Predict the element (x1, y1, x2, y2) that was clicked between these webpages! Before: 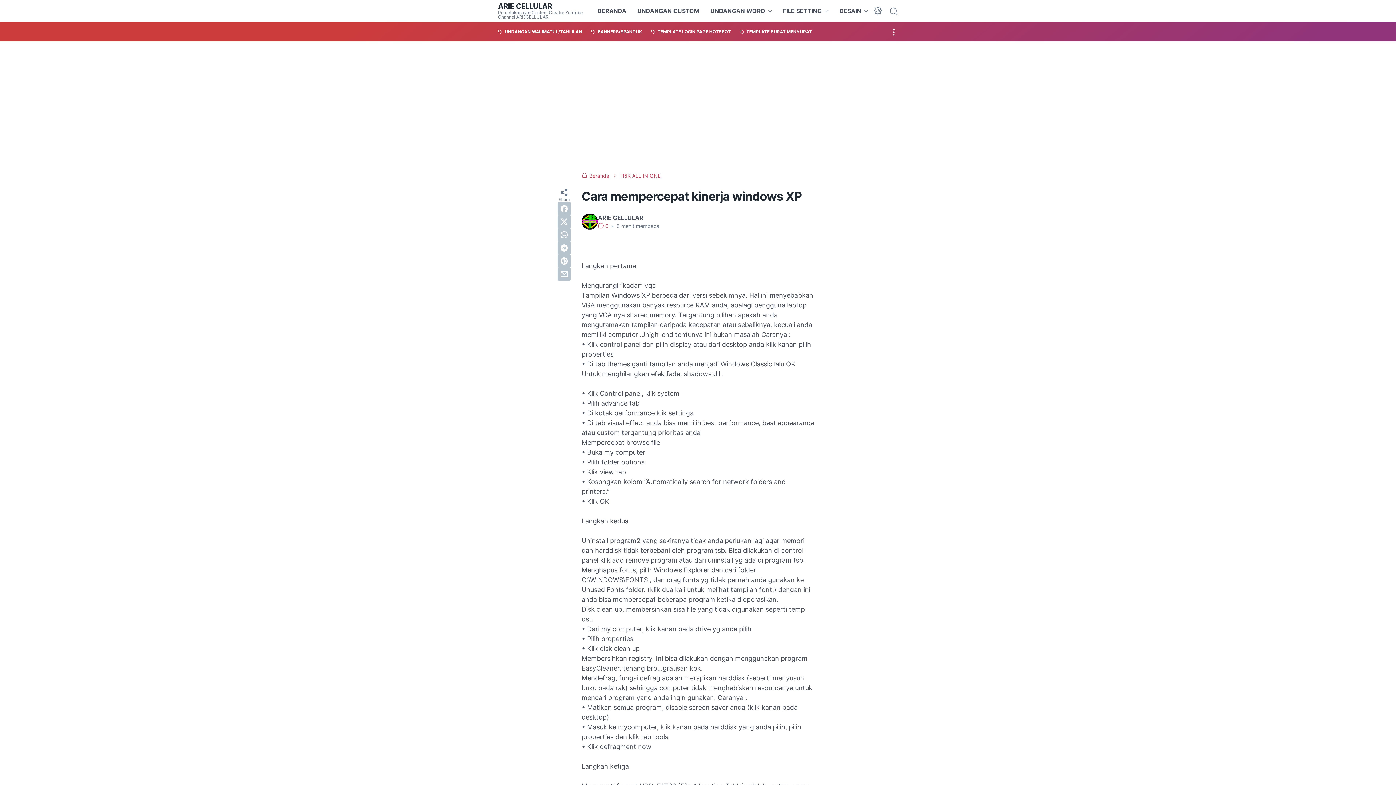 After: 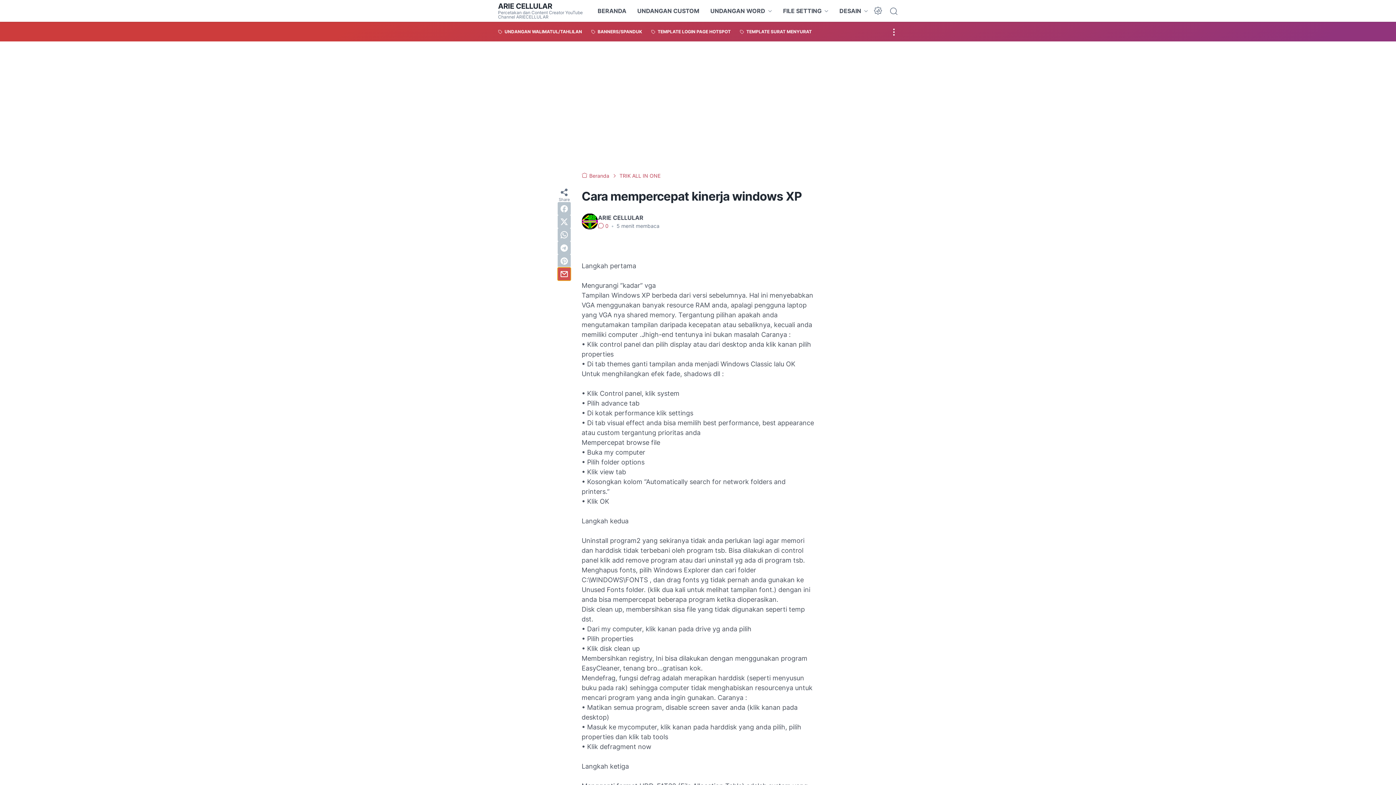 Action: bbox: (557, 267, 570, 280) label: email